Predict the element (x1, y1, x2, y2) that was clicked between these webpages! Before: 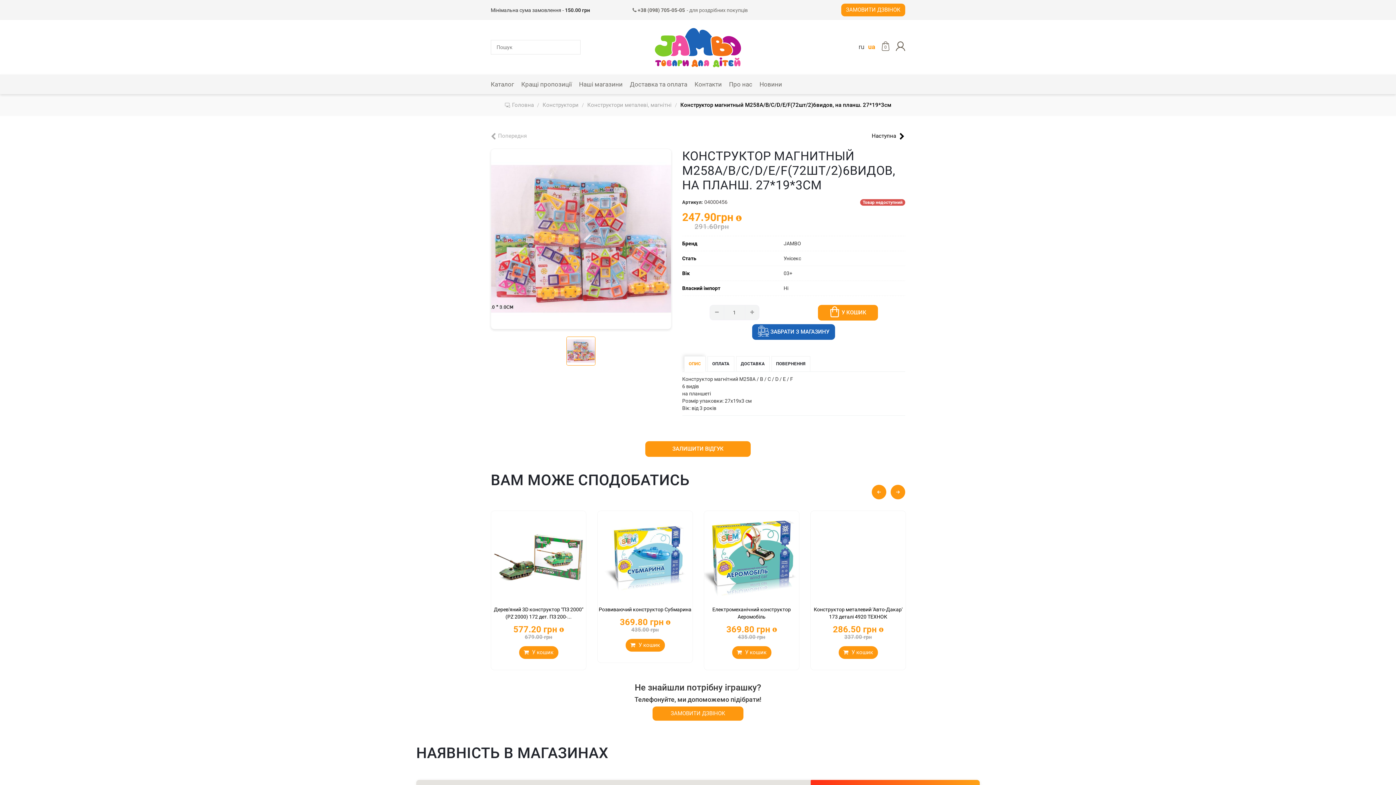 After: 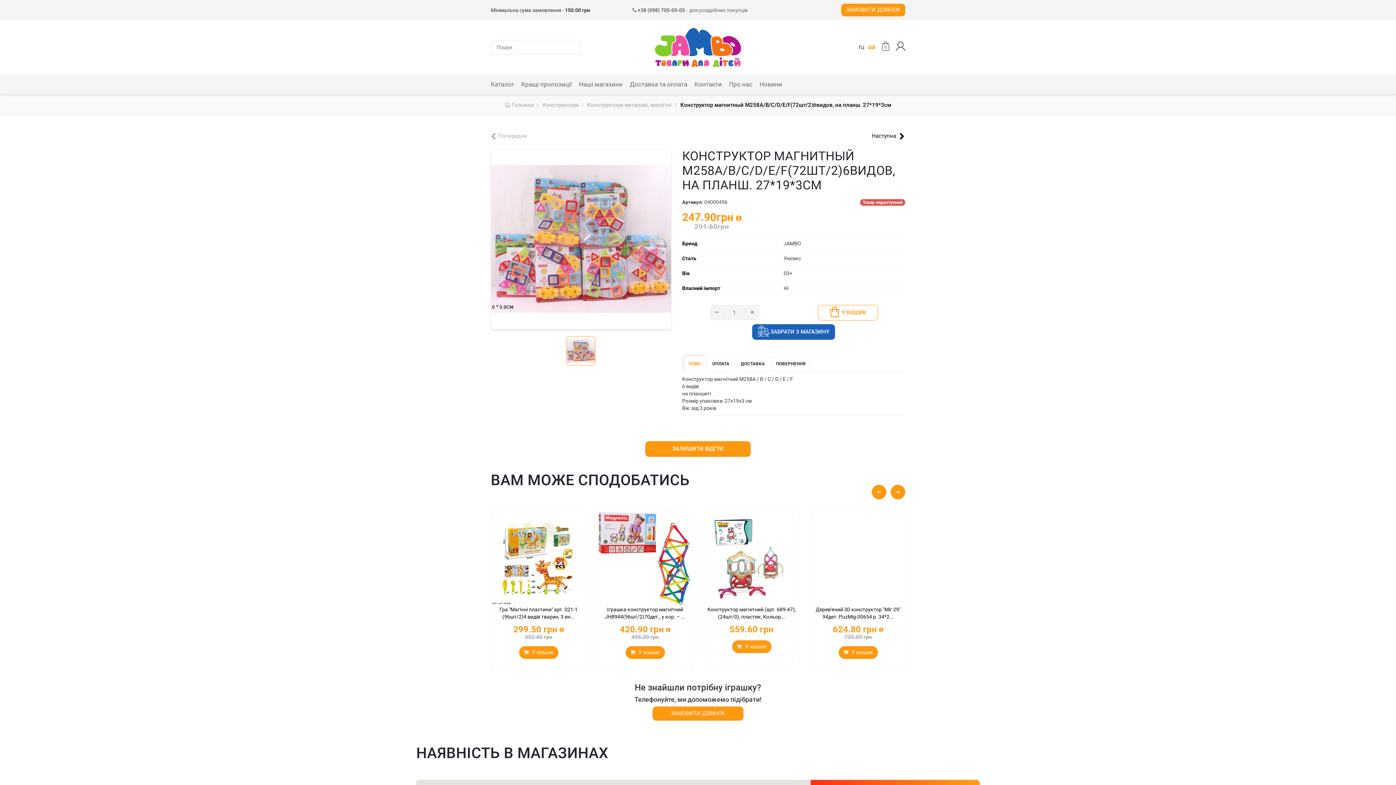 Action: label:  У КОШИК bbox: (818, 305, 878, 320)